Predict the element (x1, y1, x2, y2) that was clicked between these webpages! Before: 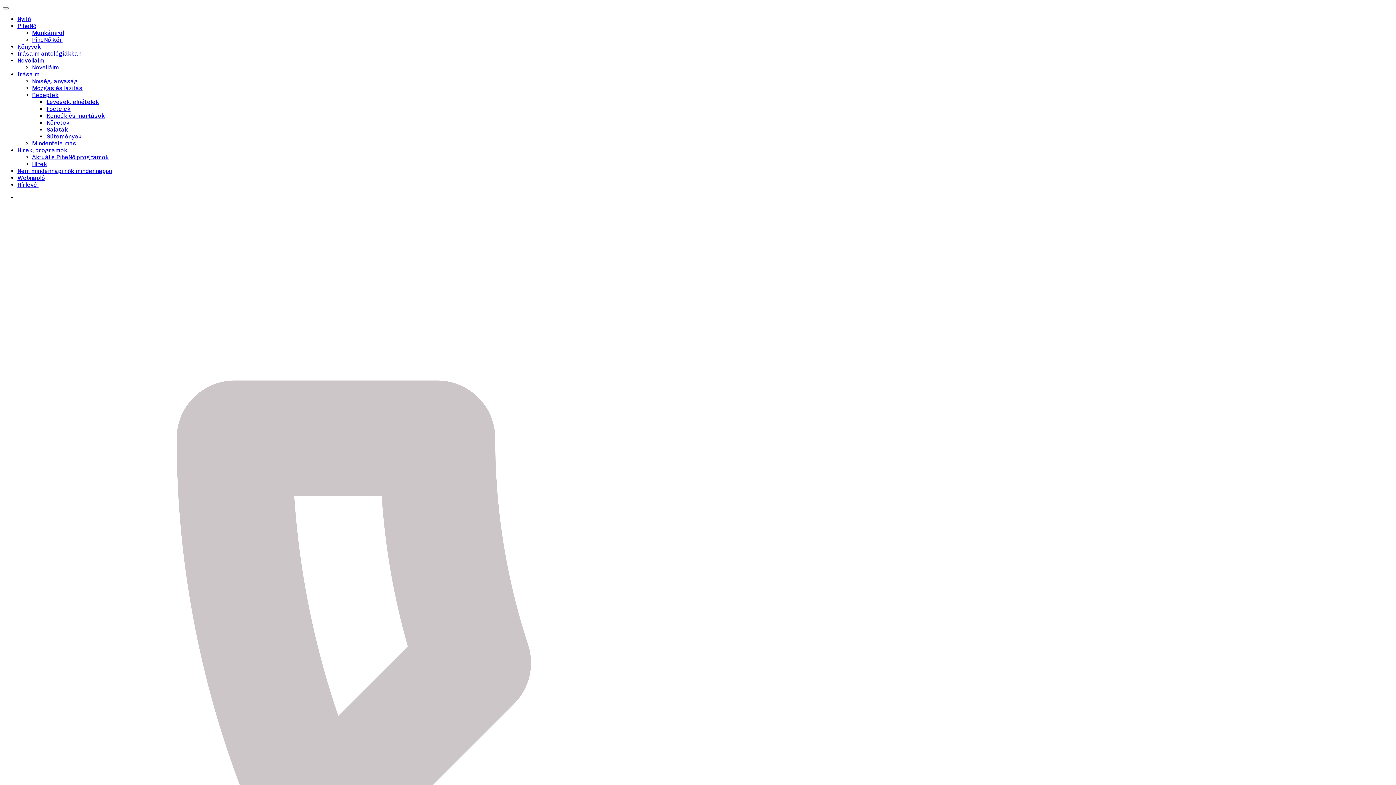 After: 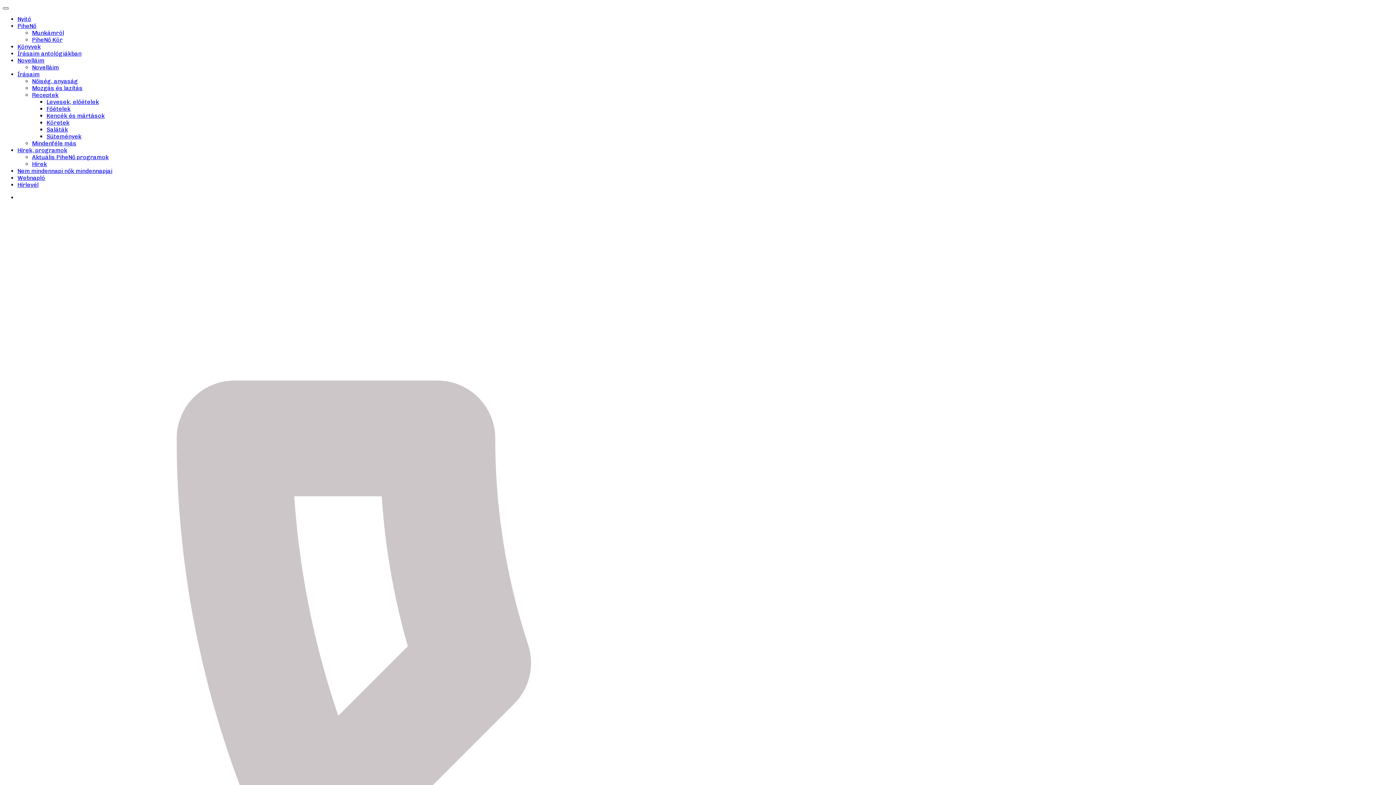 Action: bbox: (2, 7, 8, 9)